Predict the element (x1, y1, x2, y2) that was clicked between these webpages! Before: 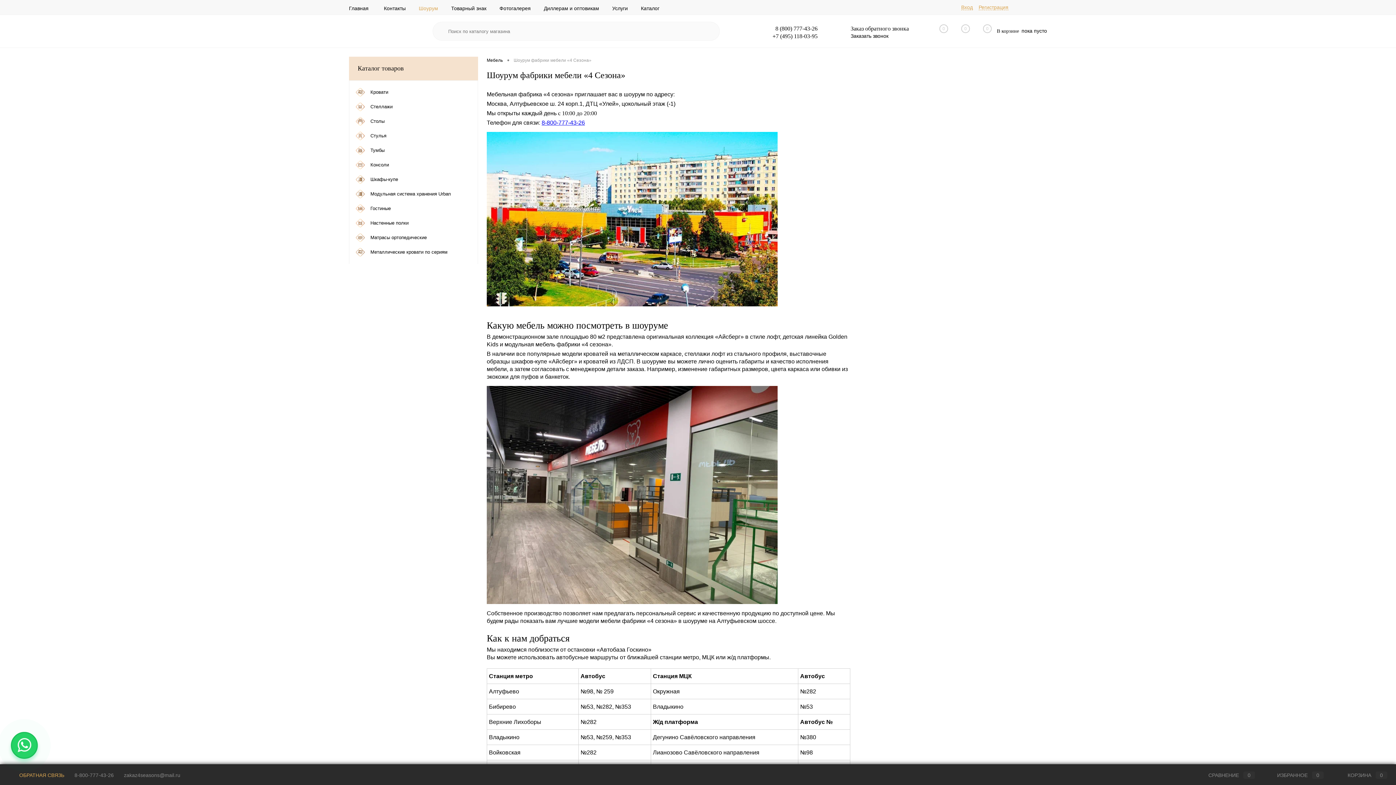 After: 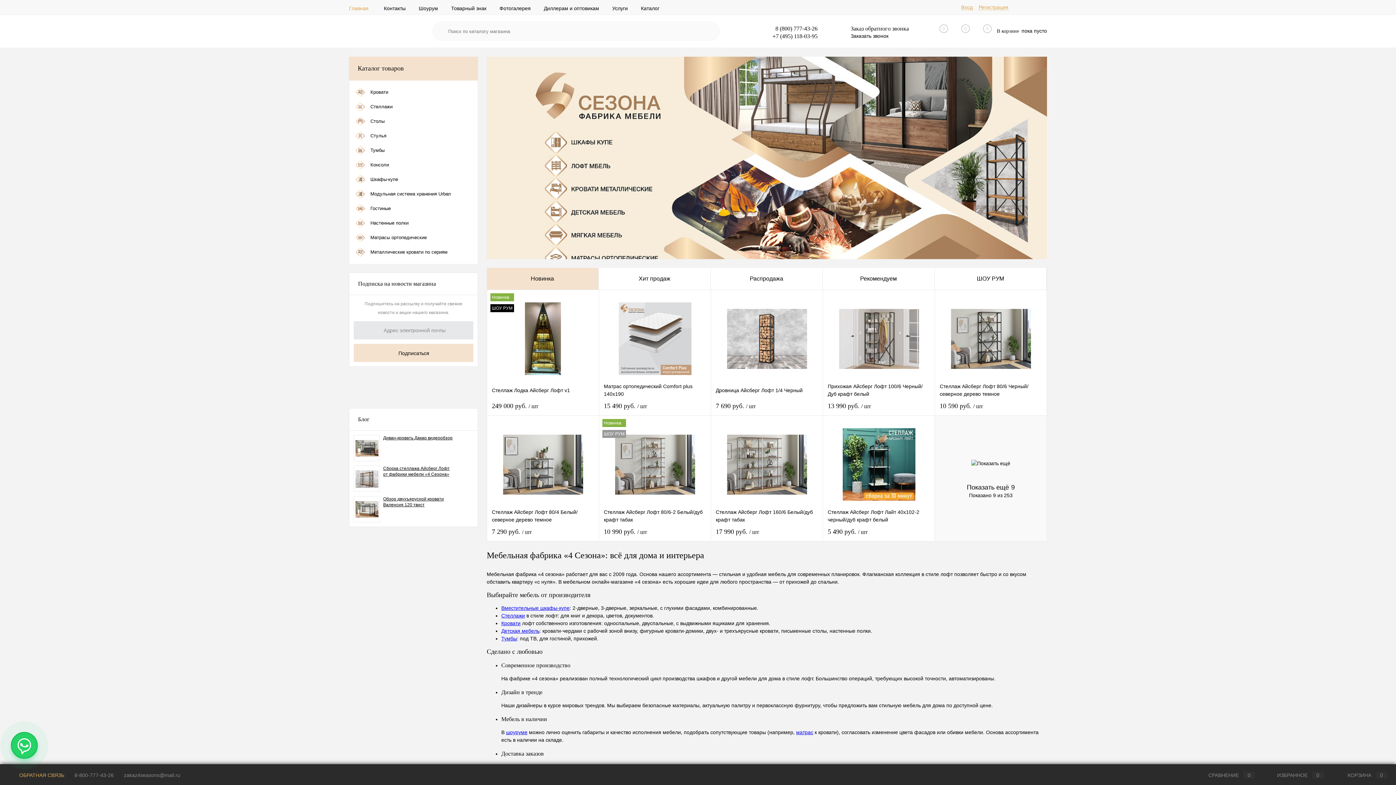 Action: bbox: (349, 14, 426, 47)